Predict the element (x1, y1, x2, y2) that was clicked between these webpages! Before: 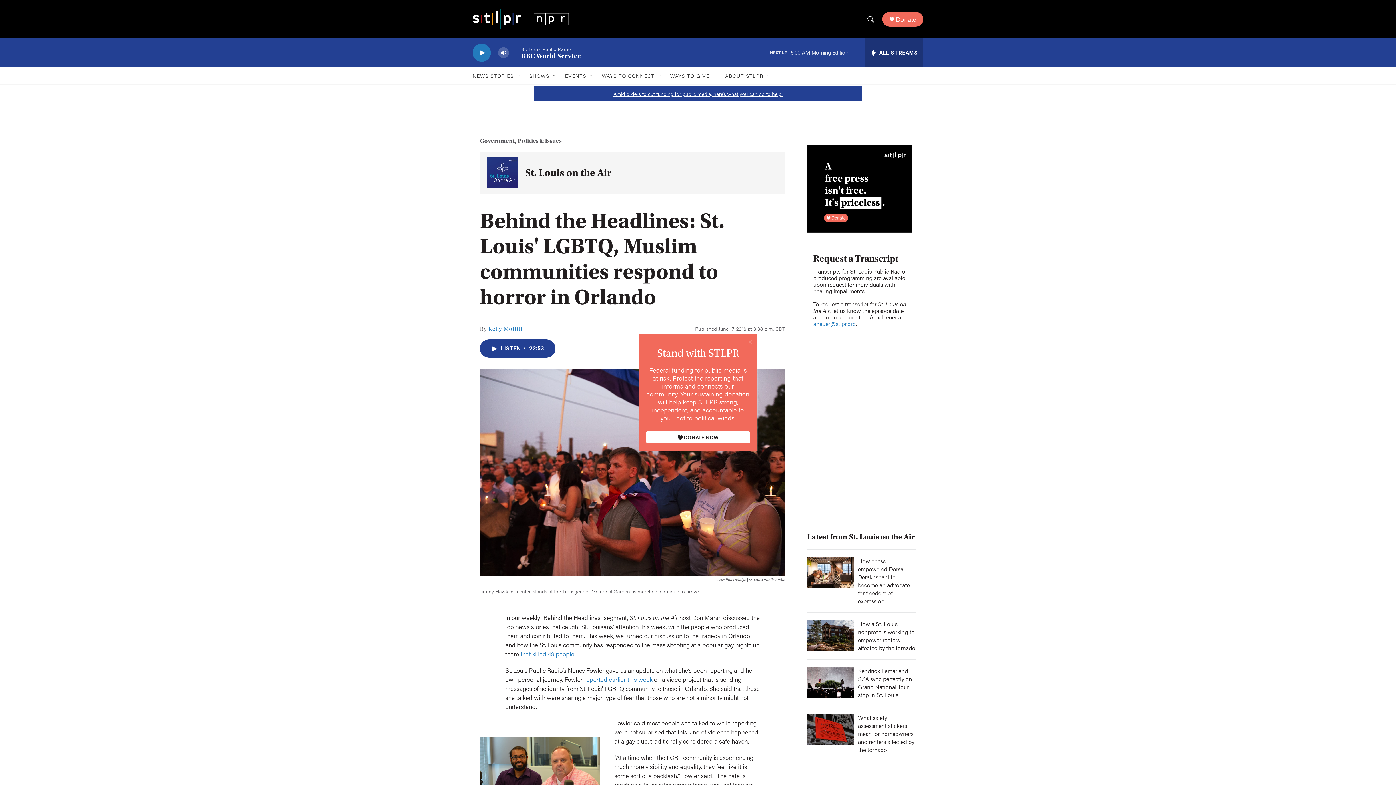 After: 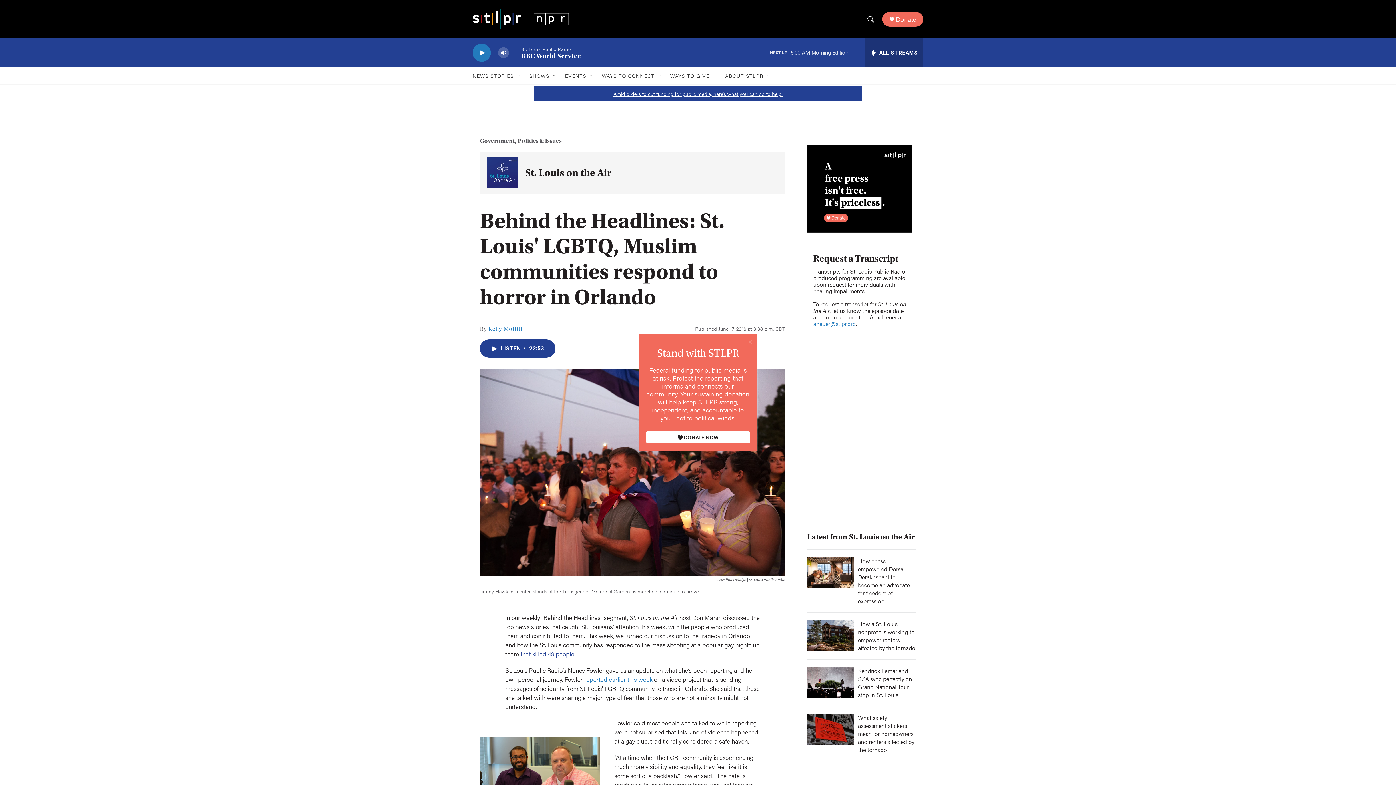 Action: bbox: (519, 649, 575, 658) label:  that killed 49 people.